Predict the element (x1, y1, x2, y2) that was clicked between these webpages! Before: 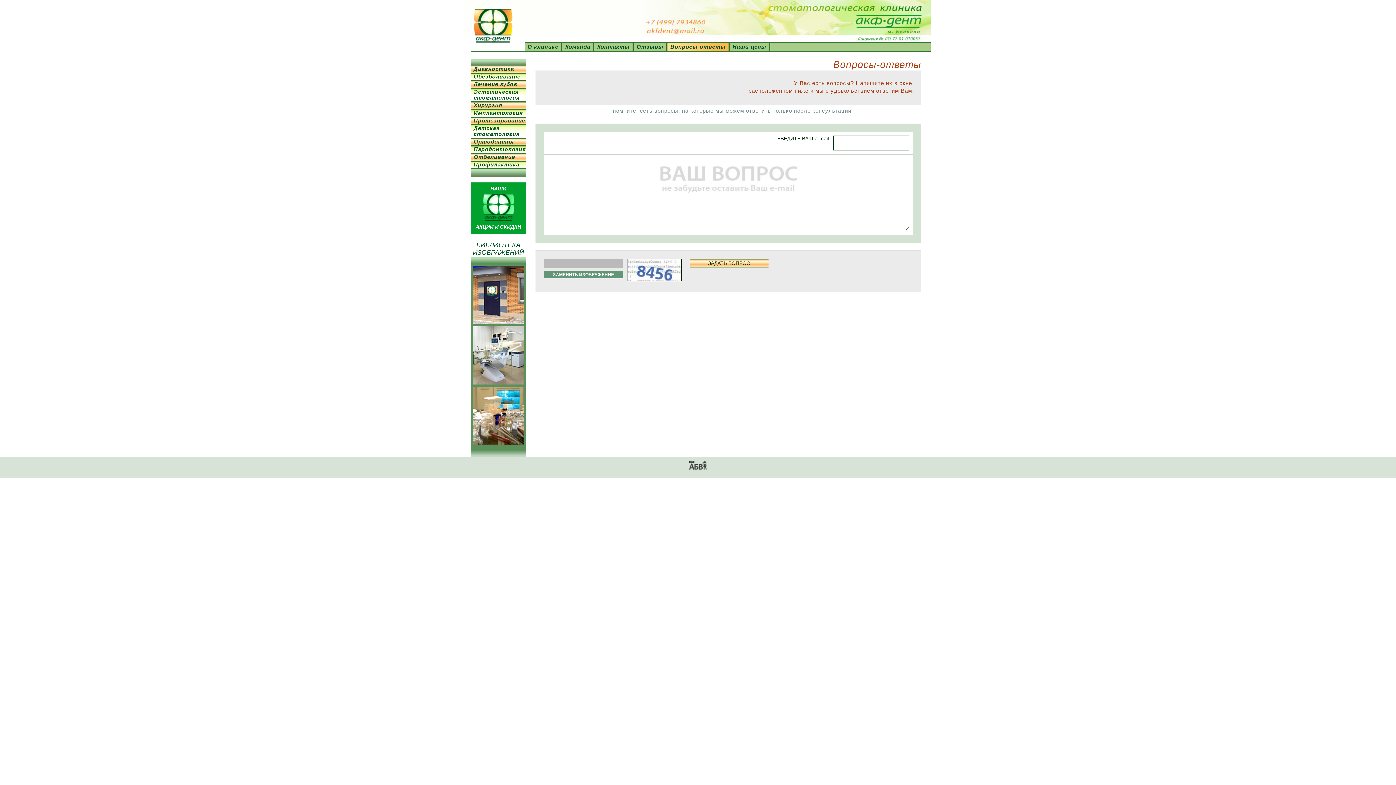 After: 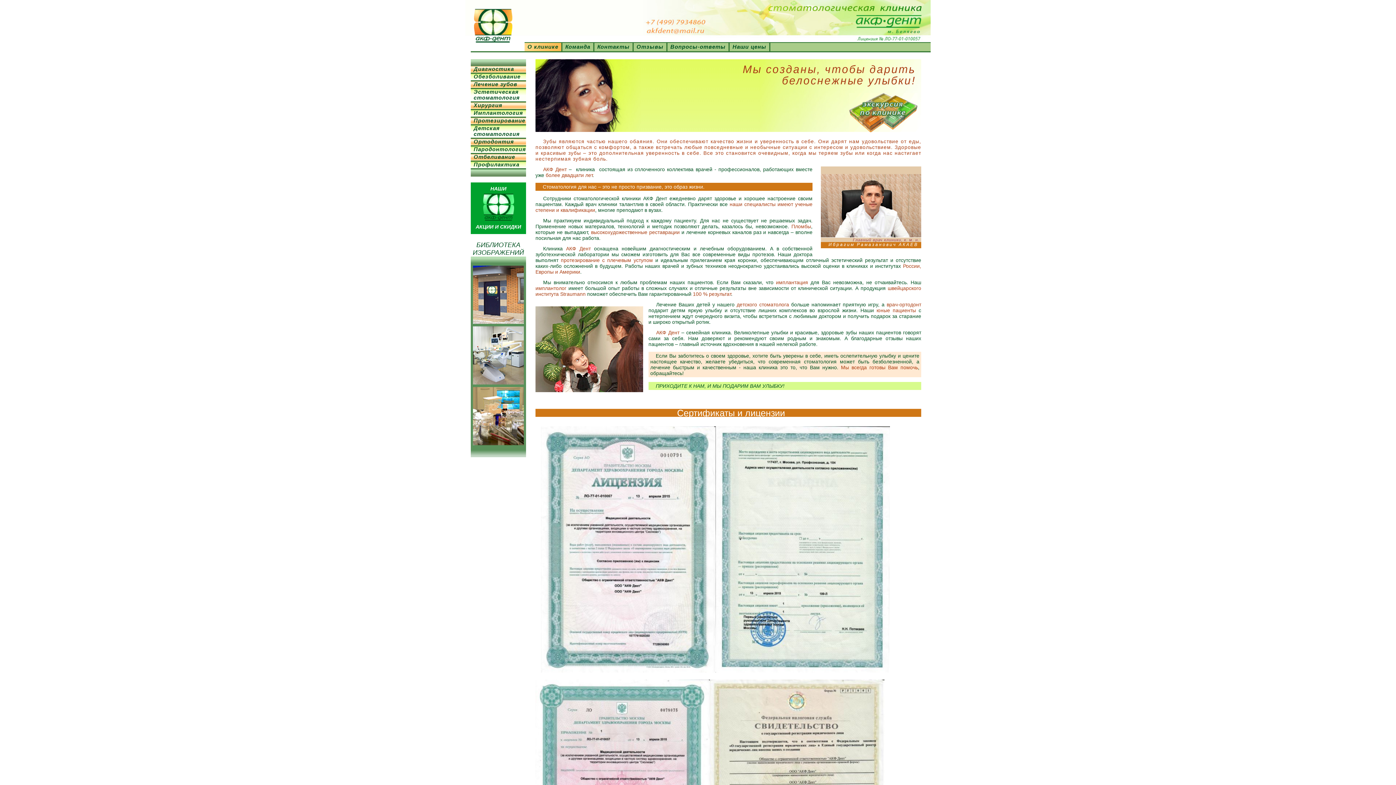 Action: bbox: (474, 8, 512, 42)